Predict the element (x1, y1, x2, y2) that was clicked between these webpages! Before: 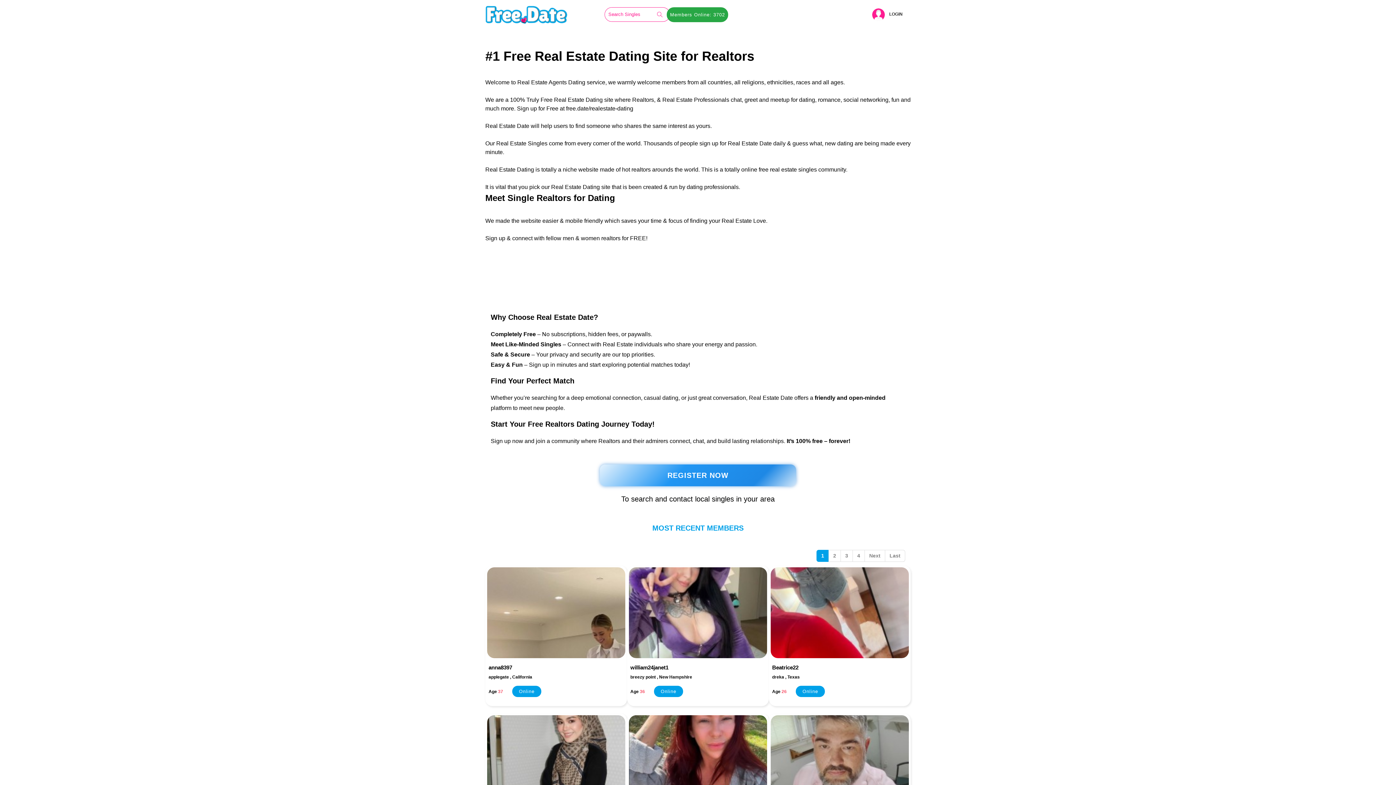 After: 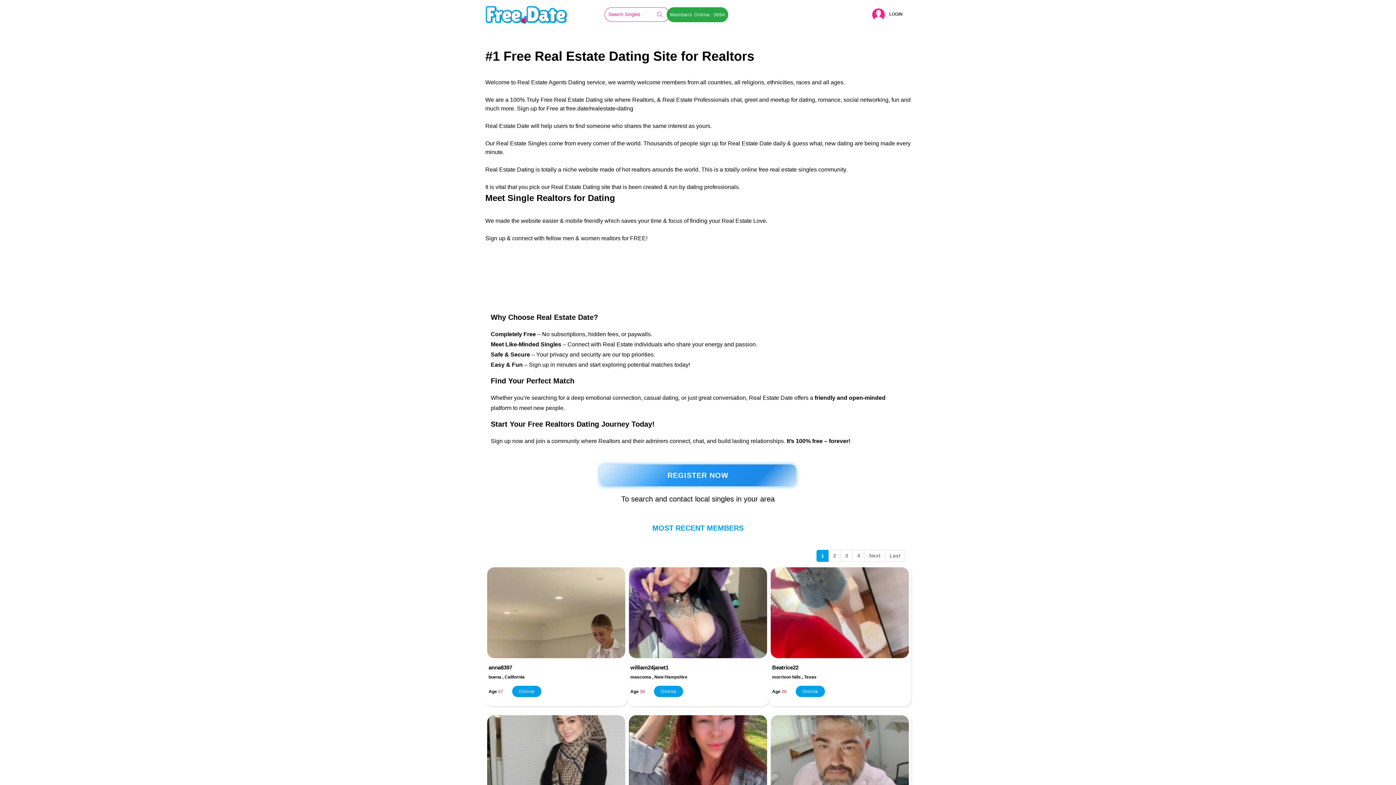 Action: bbox: (816, 550, 829, 562) label: 1